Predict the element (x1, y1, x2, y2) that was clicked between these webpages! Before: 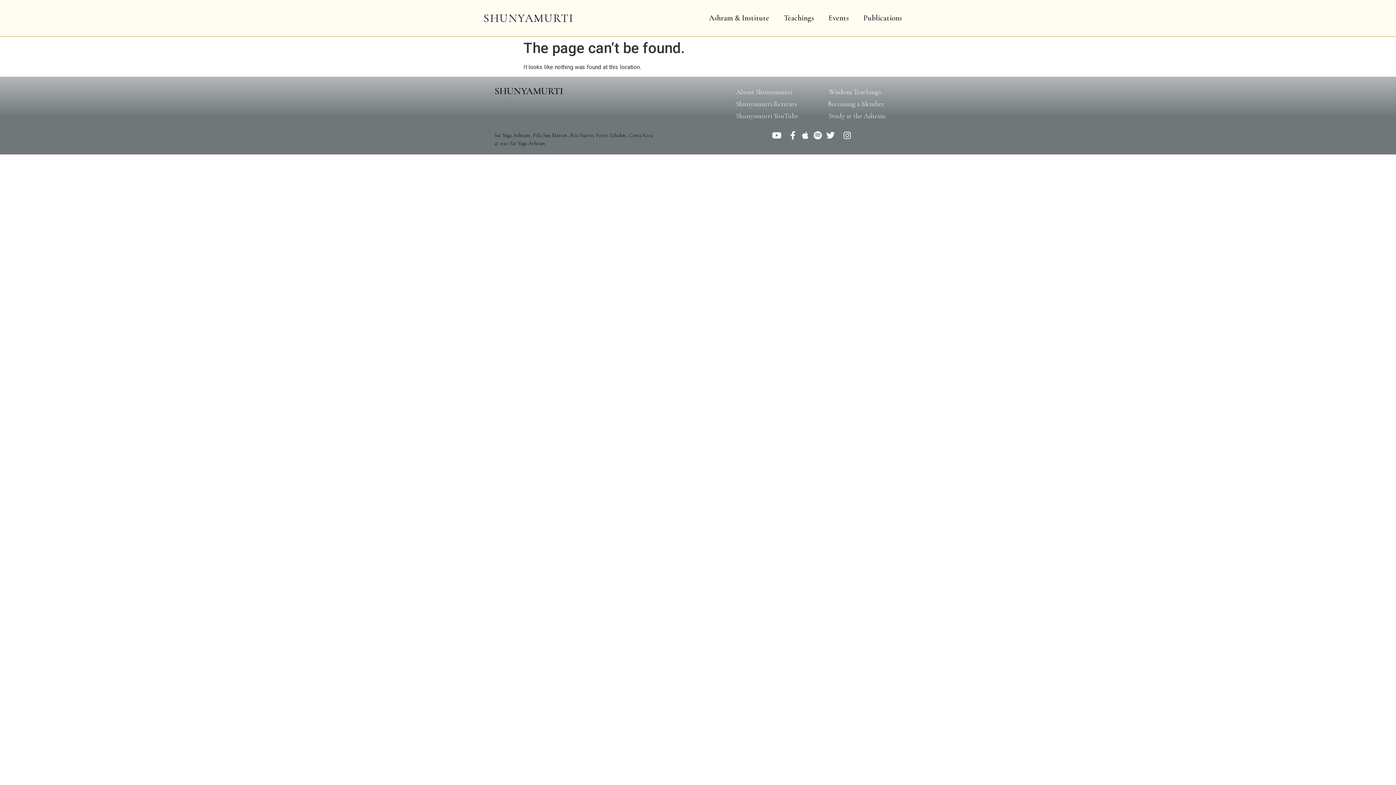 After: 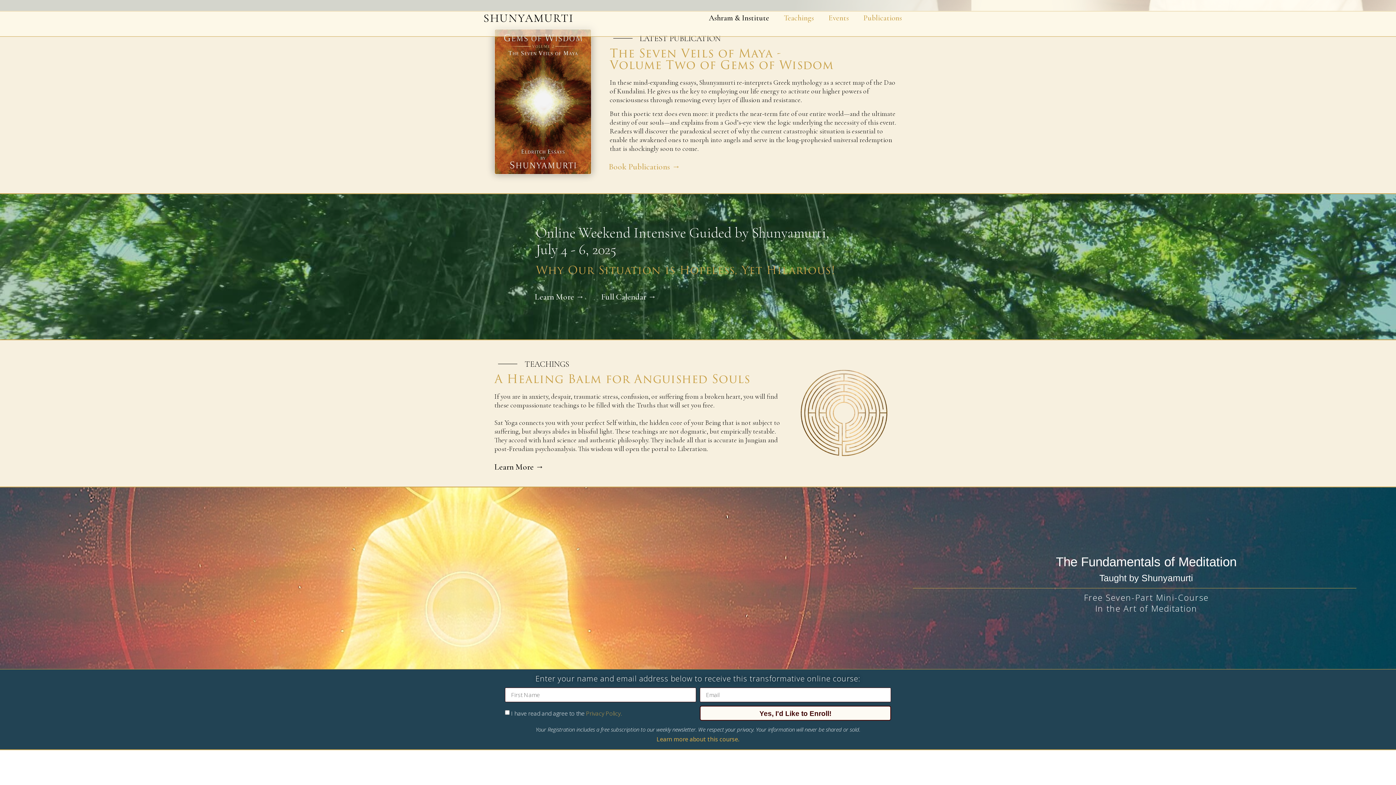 Action: bbox: (856, 9, 909, 26) label: Publications